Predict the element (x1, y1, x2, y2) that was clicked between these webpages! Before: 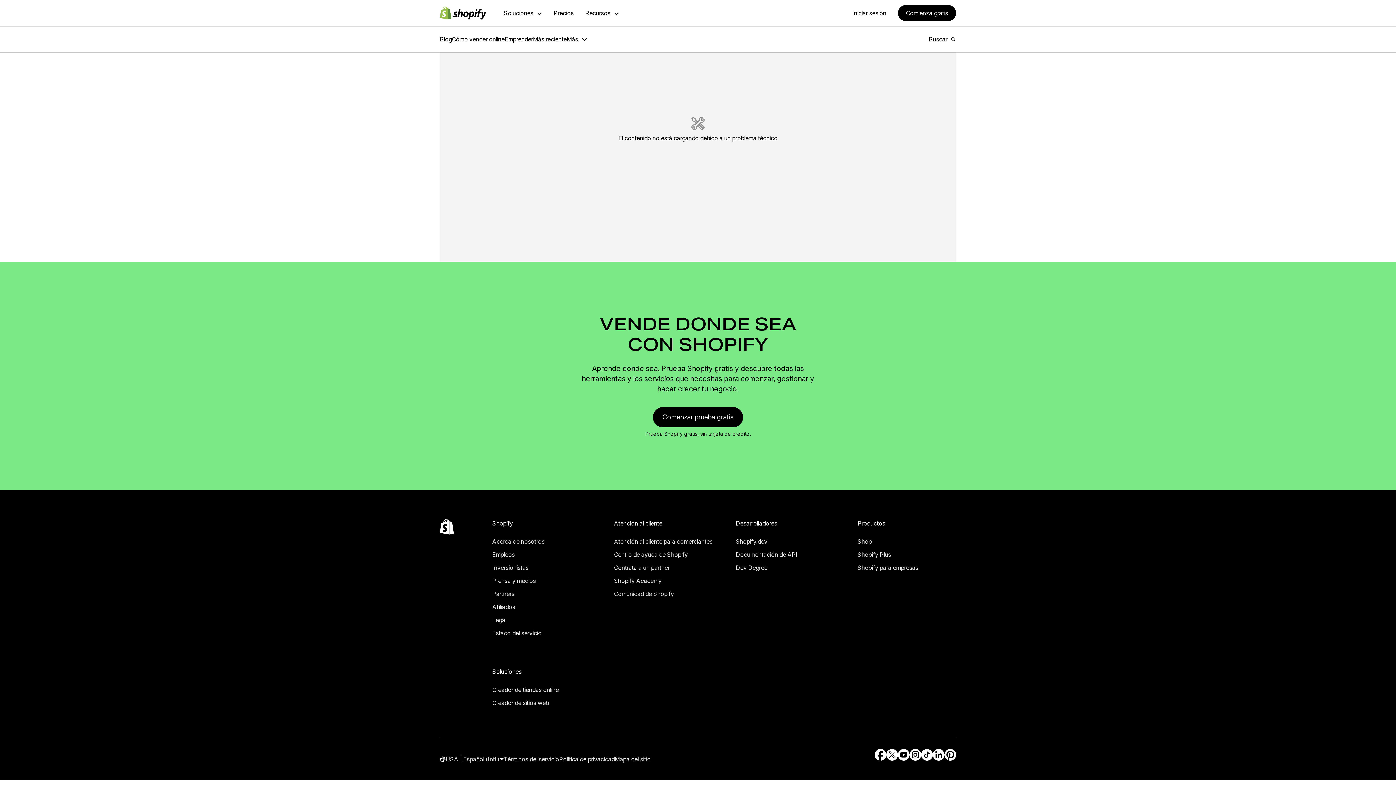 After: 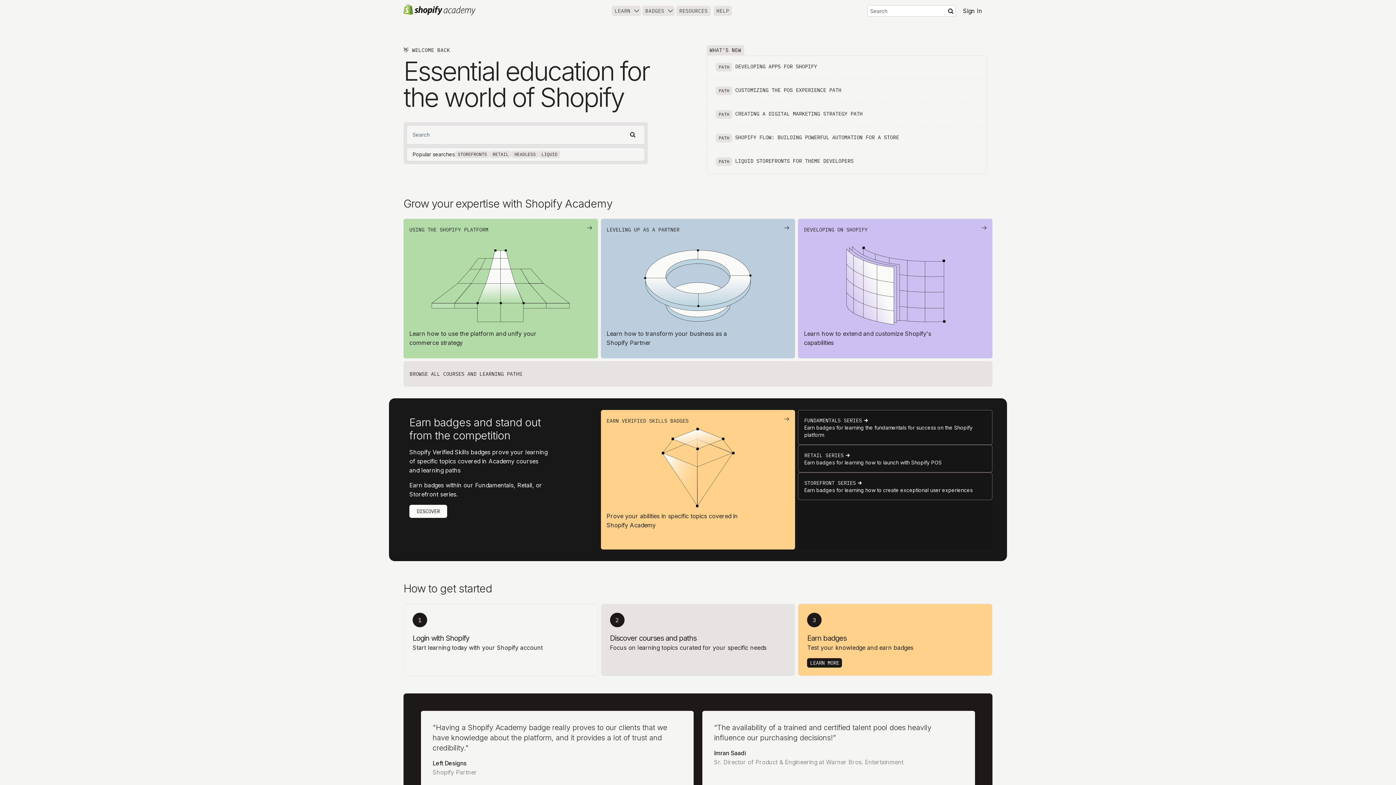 Action: label: Fuente externa: Shopify Academy bbox: (614, 565, 712, 576)